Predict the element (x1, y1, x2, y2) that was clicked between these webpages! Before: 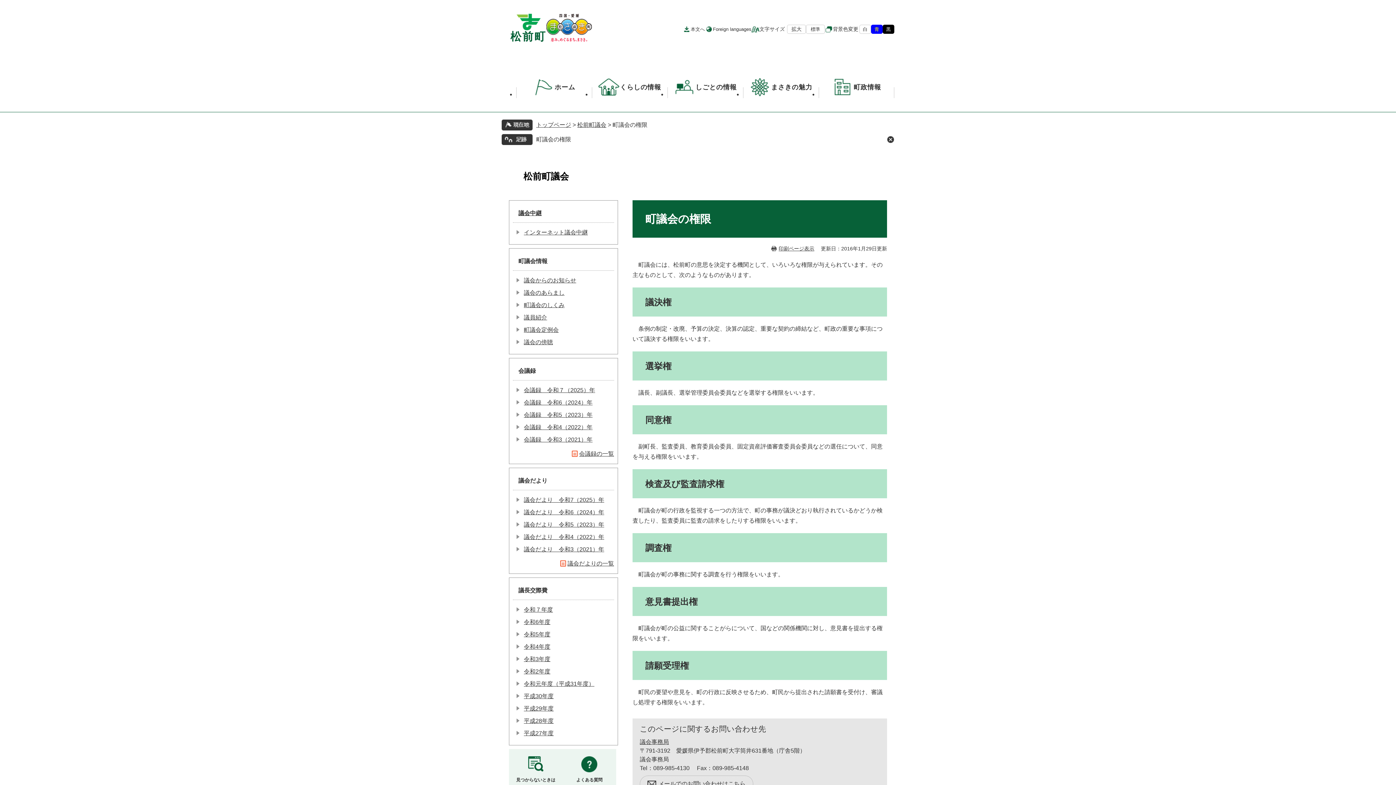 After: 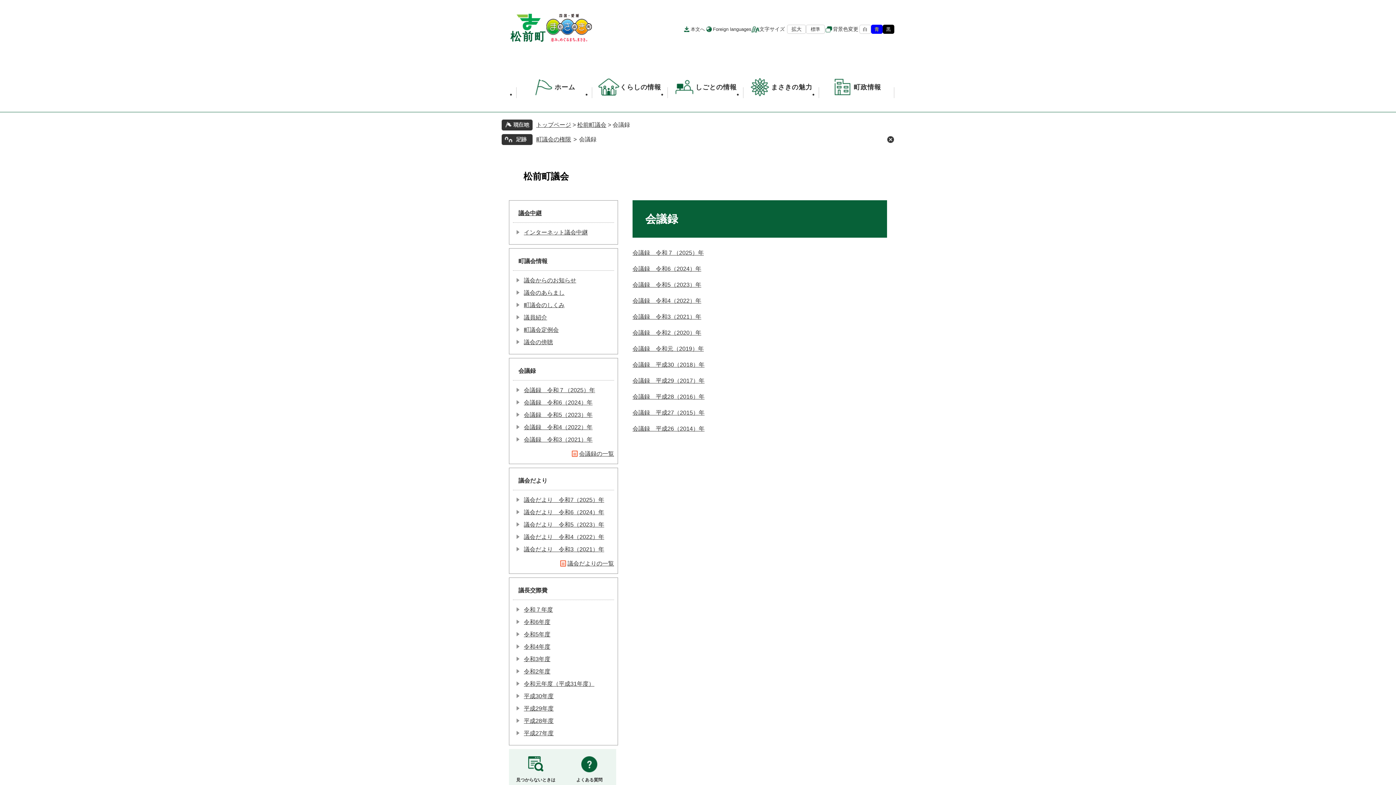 Action: bbox: (572, 450, 614, 457) label: 会議録の一覧